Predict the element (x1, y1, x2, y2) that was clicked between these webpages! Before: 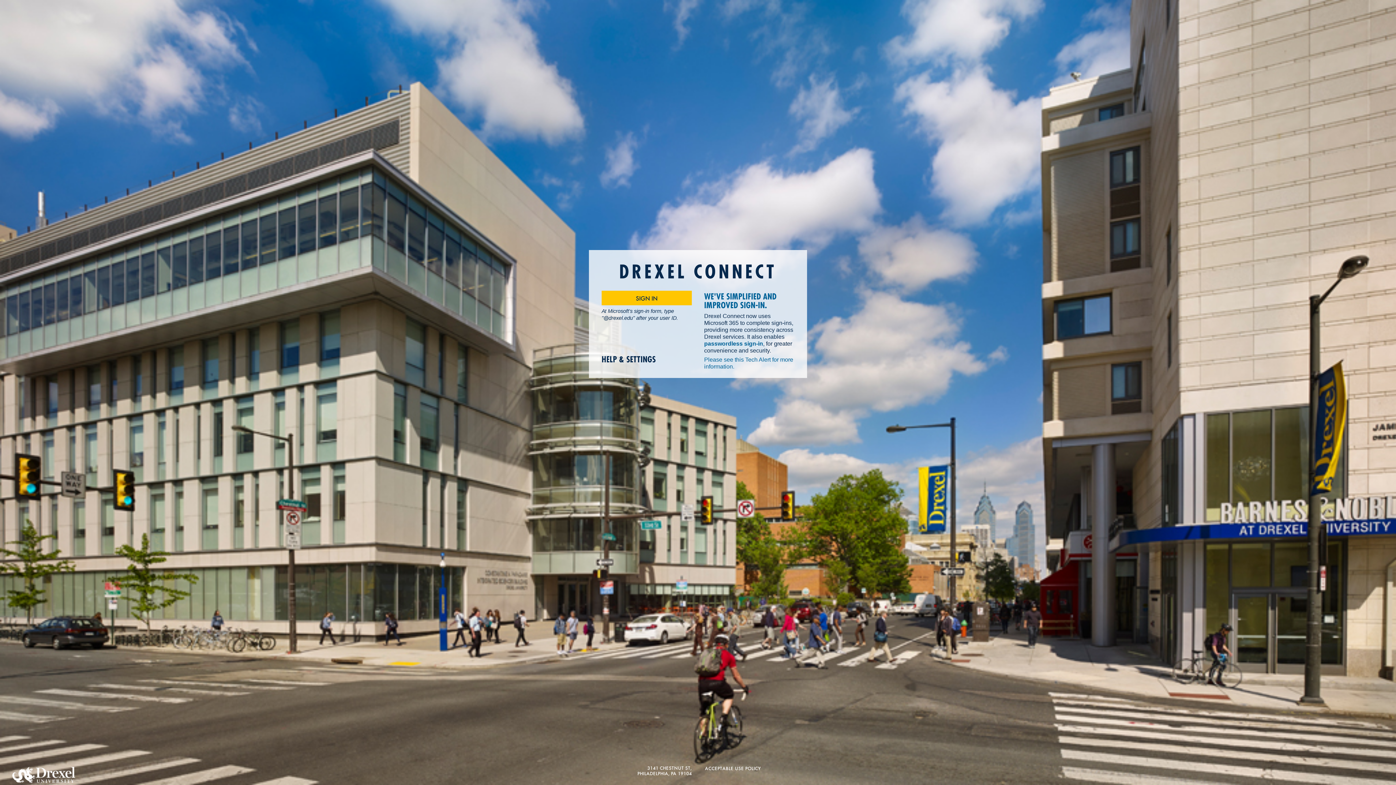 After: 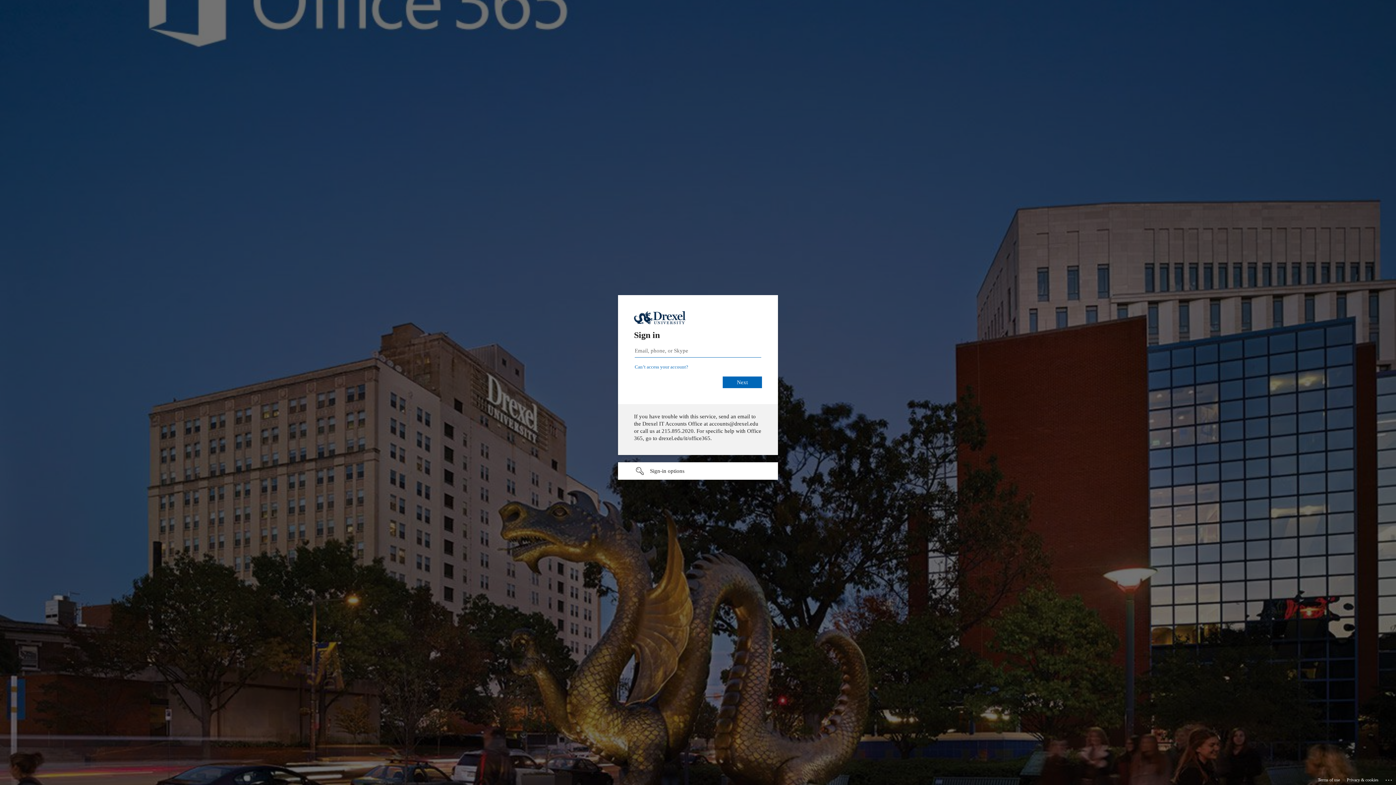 Action: label: SIGN IN bbox: (601, 291, 692, 305)